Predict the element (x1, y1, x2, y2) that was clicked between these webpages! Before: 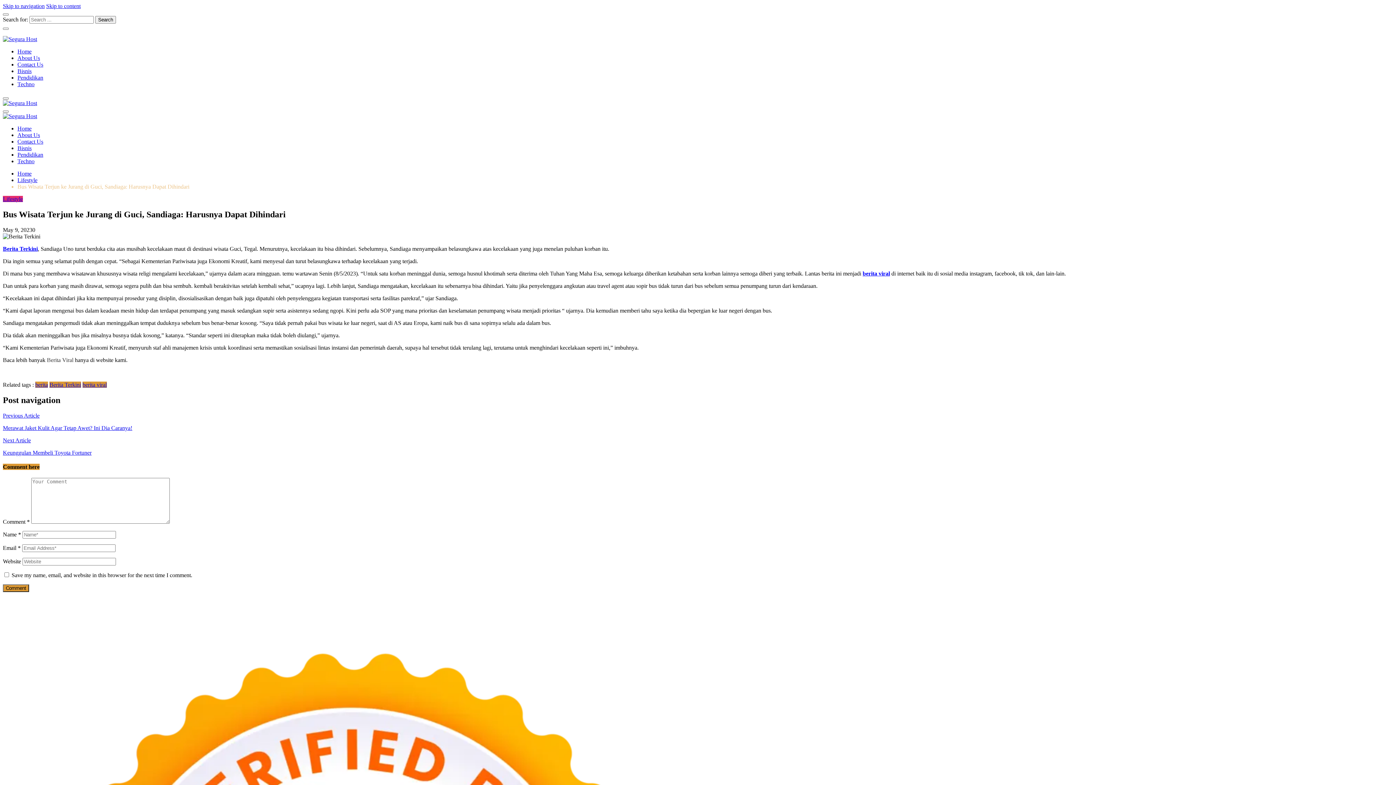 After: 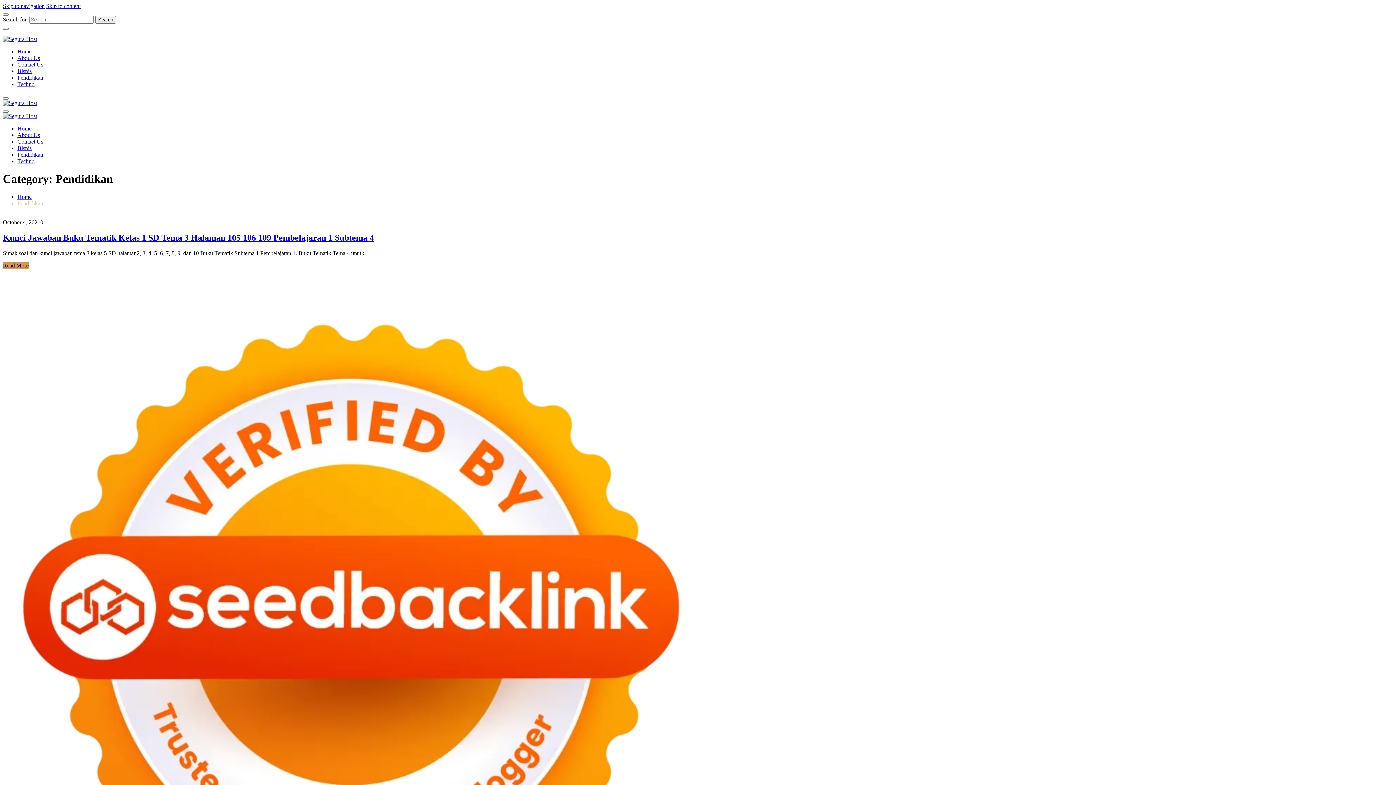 Action: bbox: (17, 74, 43, 80) label: Pendidikan